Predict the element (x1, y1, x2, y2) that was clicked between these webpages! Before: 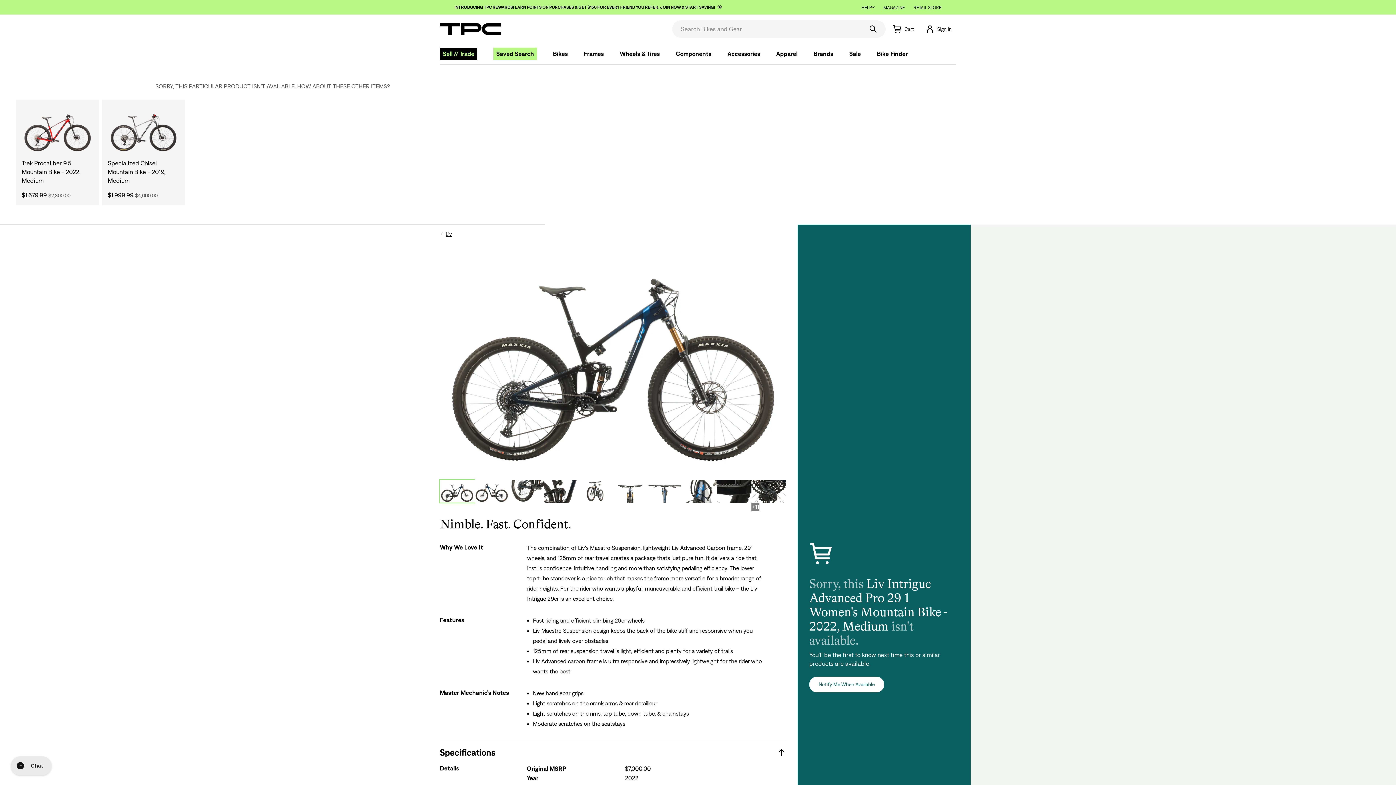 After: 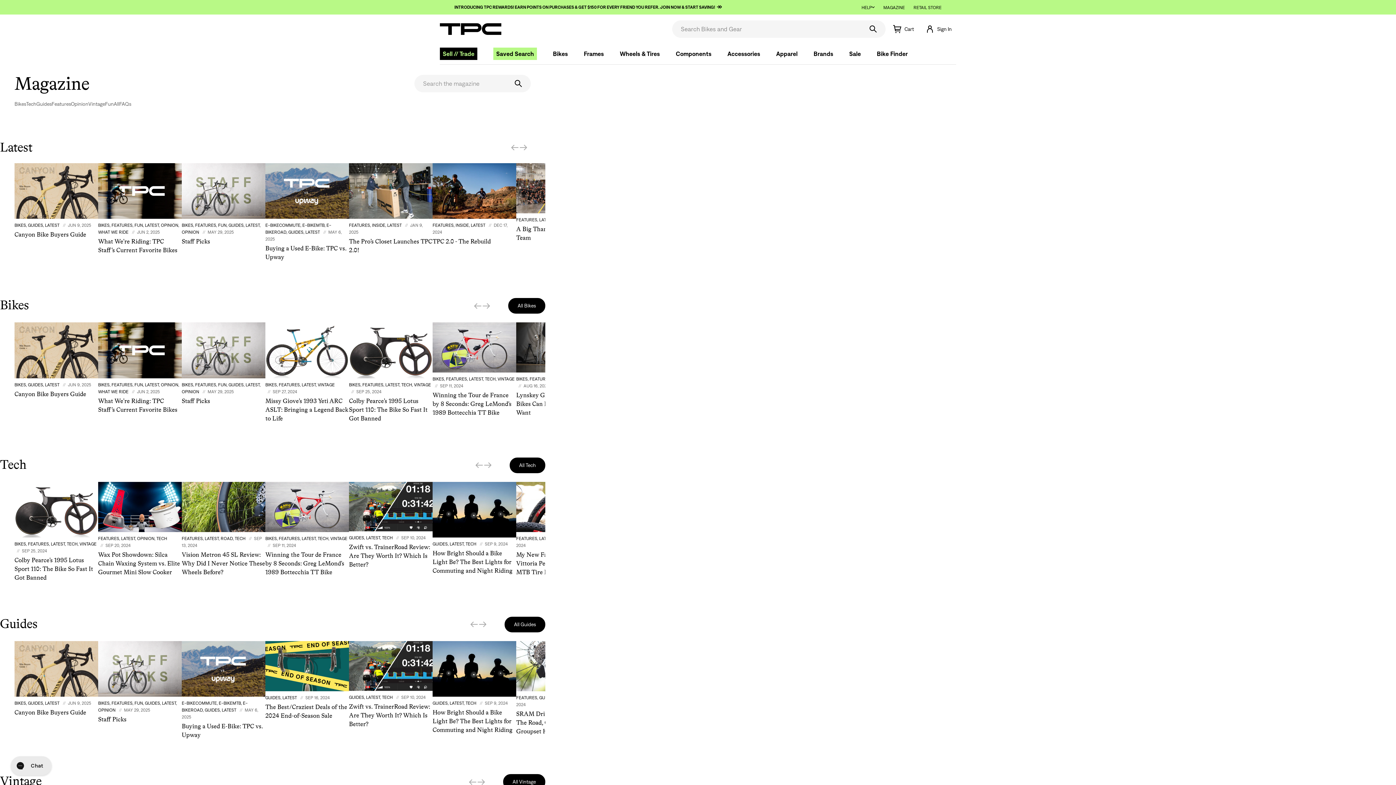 Action: bbox: (883, 4, 905, 10) label: MAGAZINE